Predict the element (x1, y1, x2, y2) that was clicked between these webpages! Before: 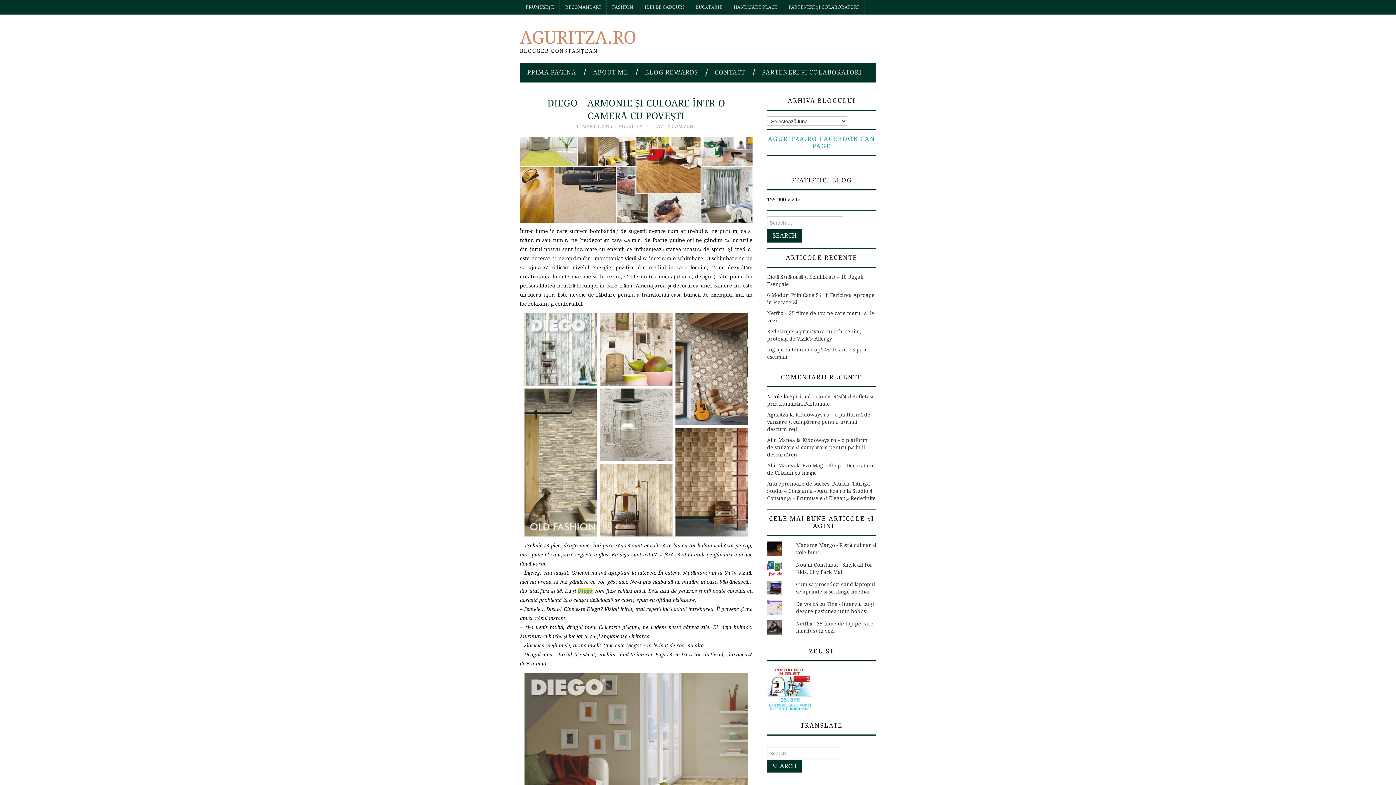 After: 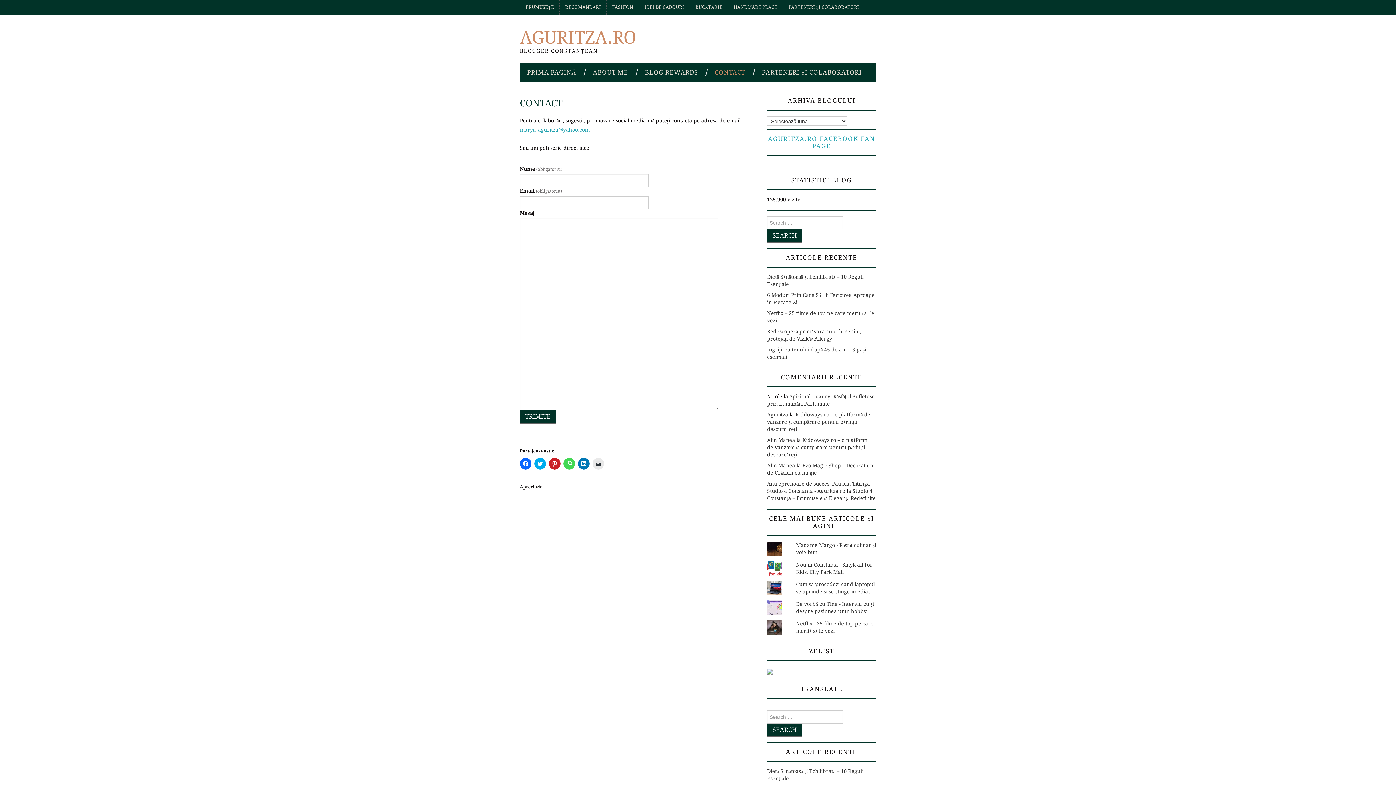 Action: label: CONTACT bbox: (707, 63, 752, 81)